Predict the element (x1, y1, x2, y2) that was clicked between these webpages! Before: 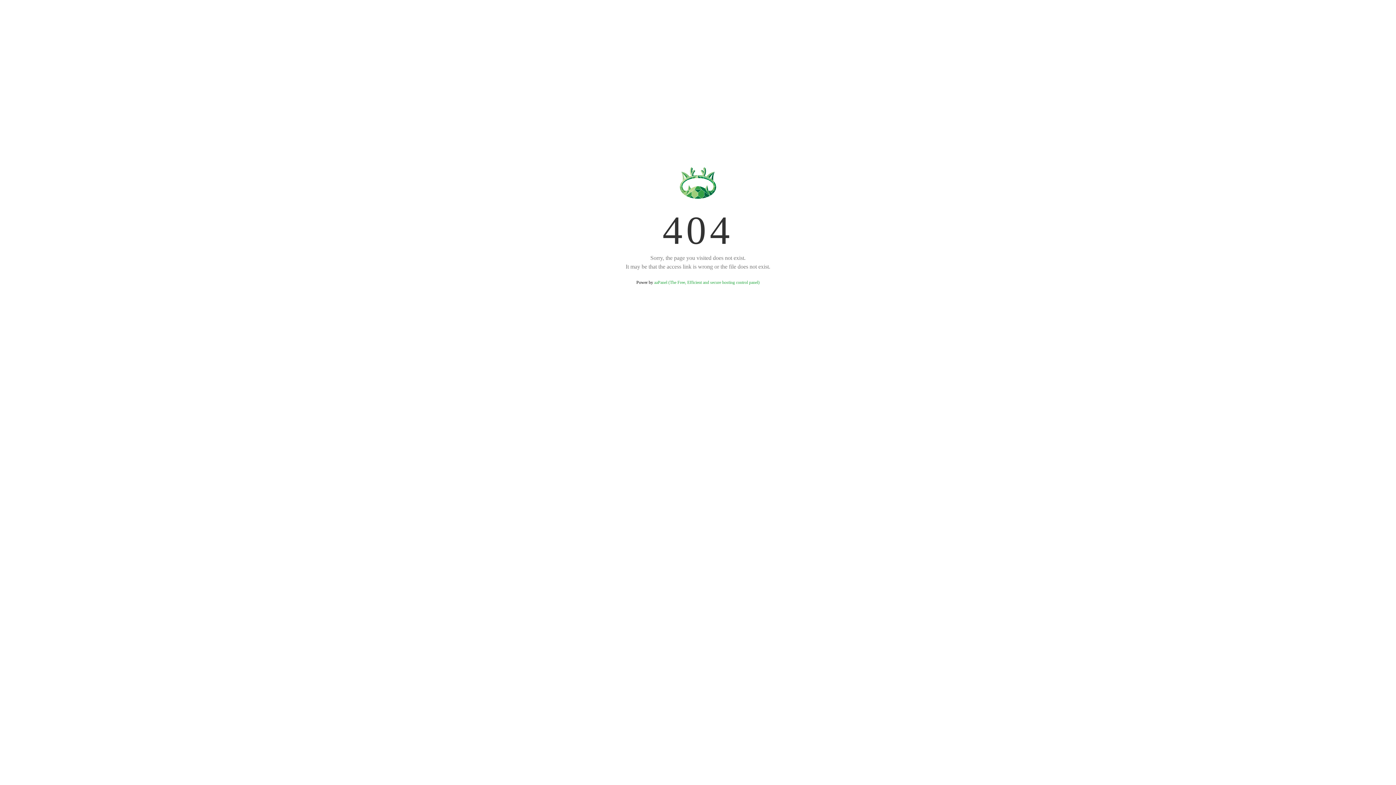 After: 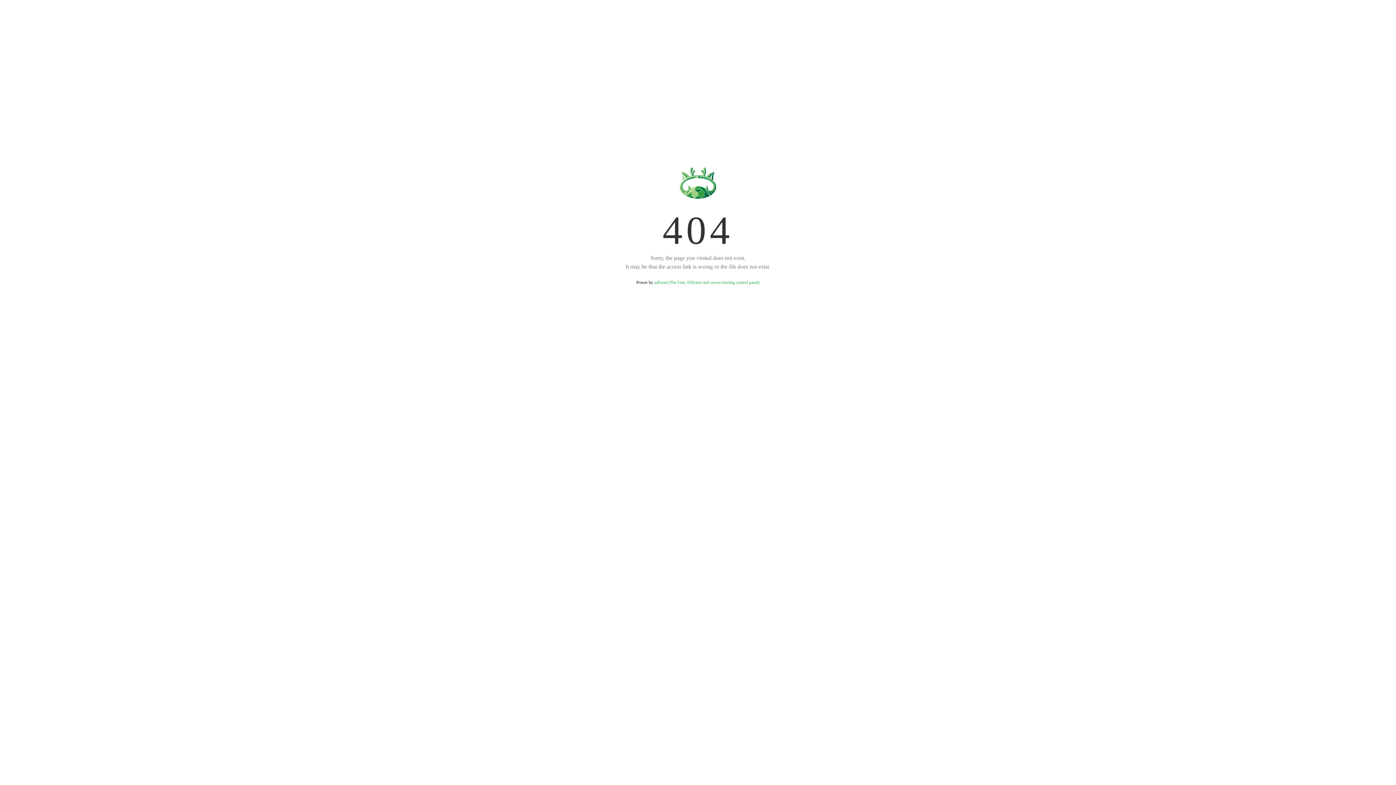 Action: label: aaPanel (The Free, Efficient and secure hosting control panel) bbox: (654, 280, 759, 285)